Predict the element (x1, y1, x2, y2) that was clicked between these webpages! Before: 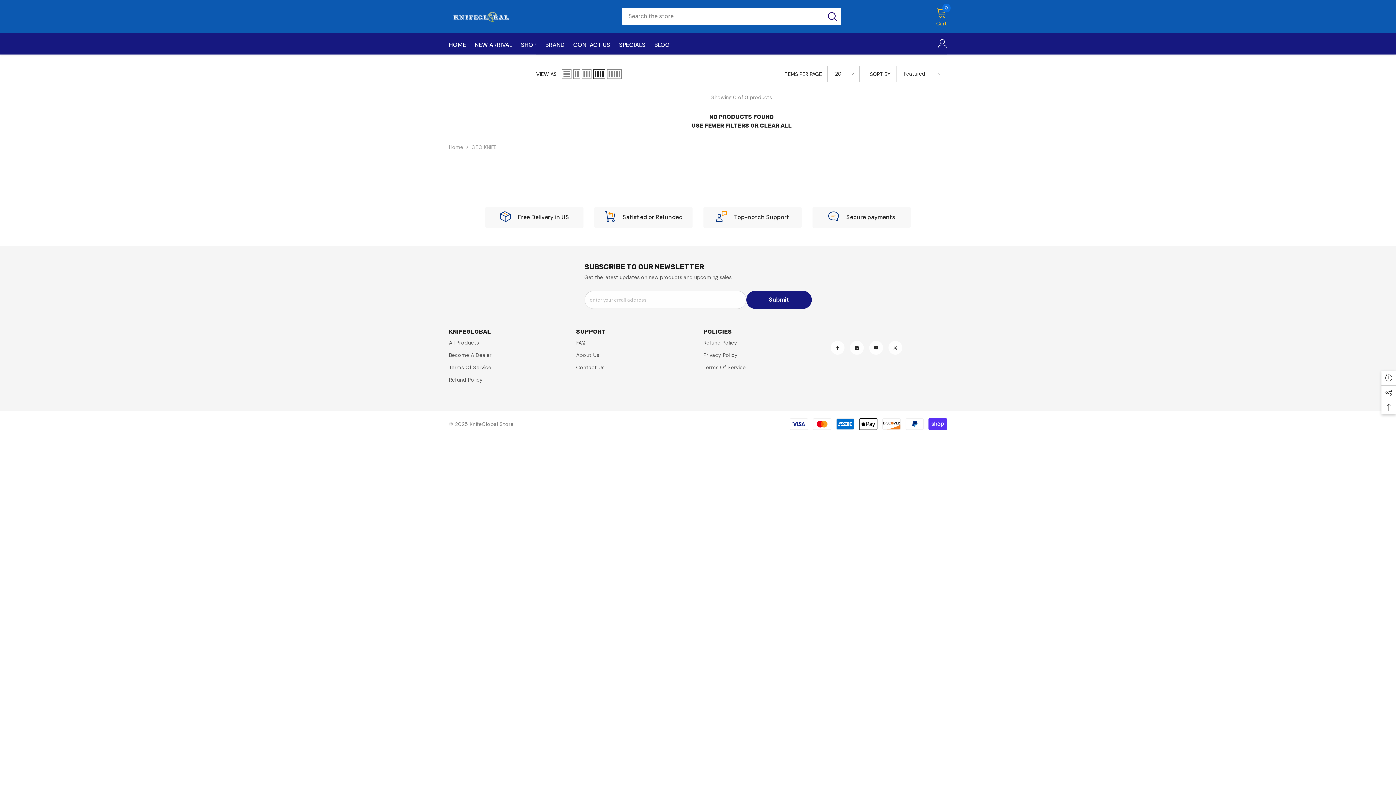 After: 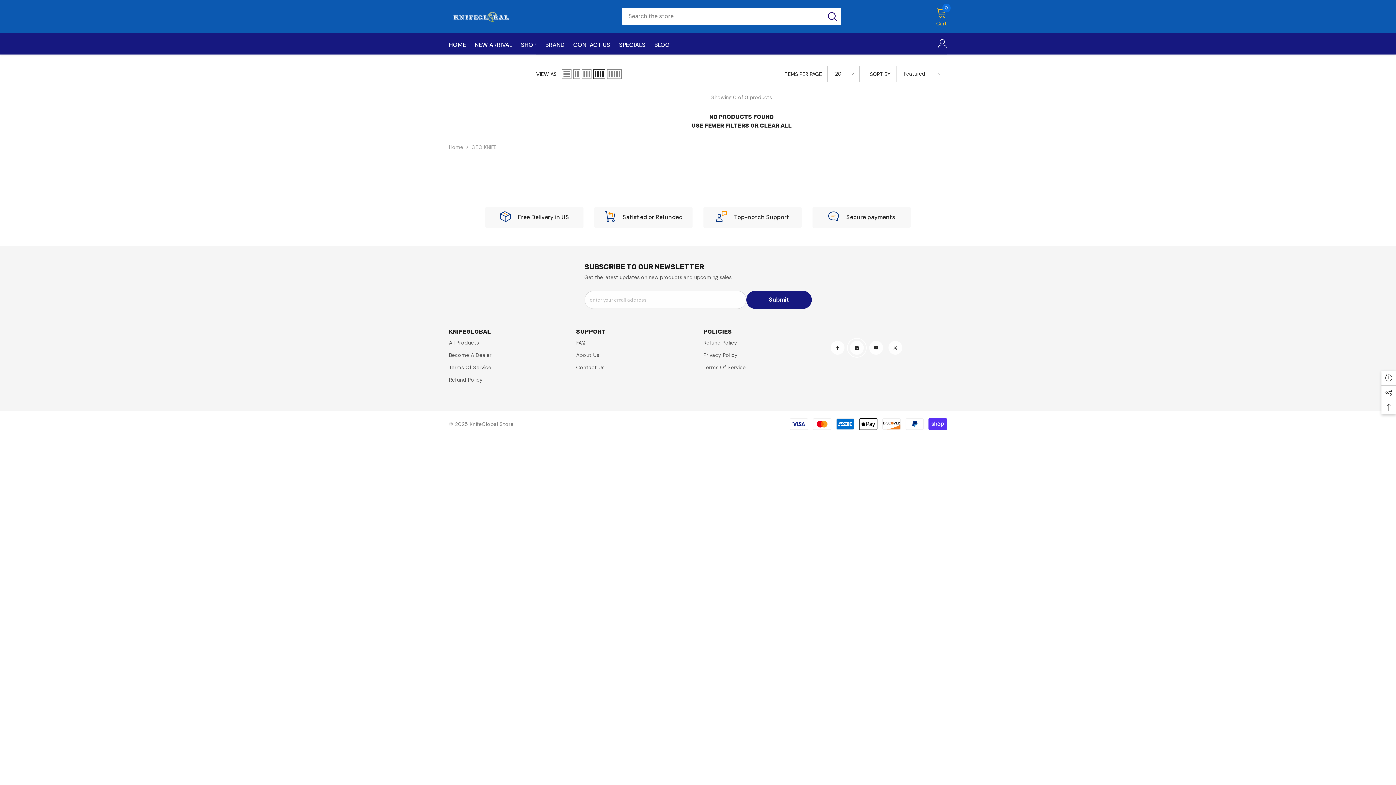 Action: bbox: (850, 341, 864, 354) label: Instagram